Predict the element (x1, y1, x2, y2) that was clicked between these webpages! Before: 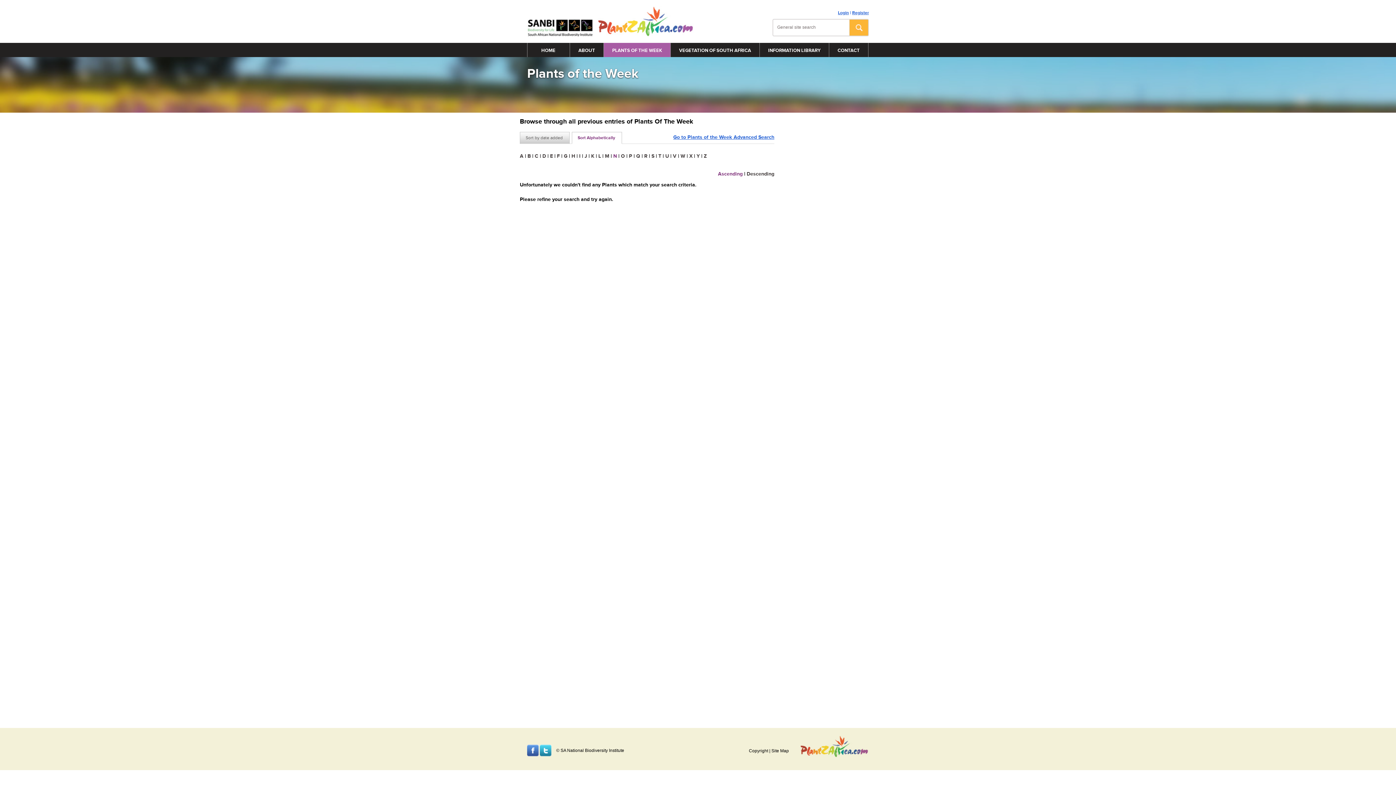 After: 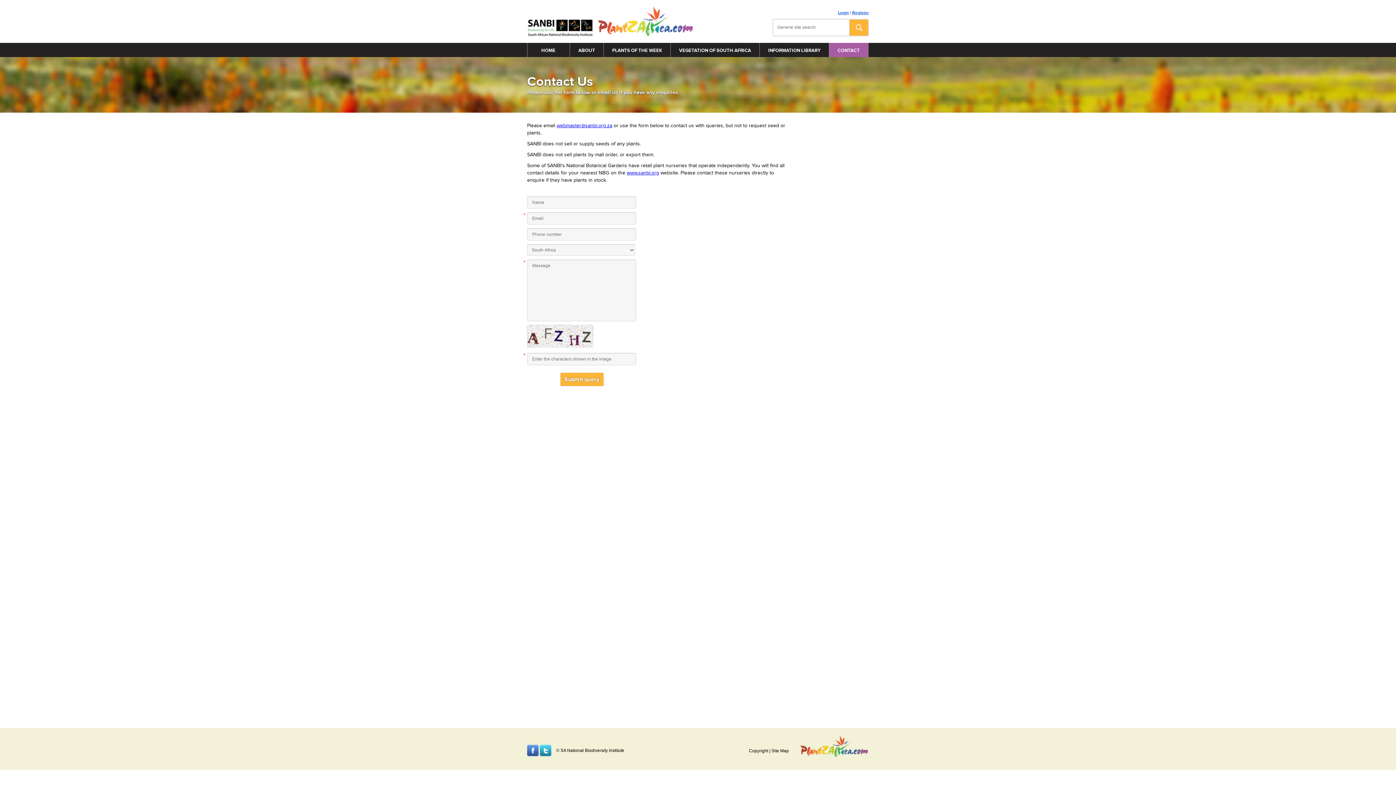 Action: bbox: (829, 42, 868, 57) label: CONTACT